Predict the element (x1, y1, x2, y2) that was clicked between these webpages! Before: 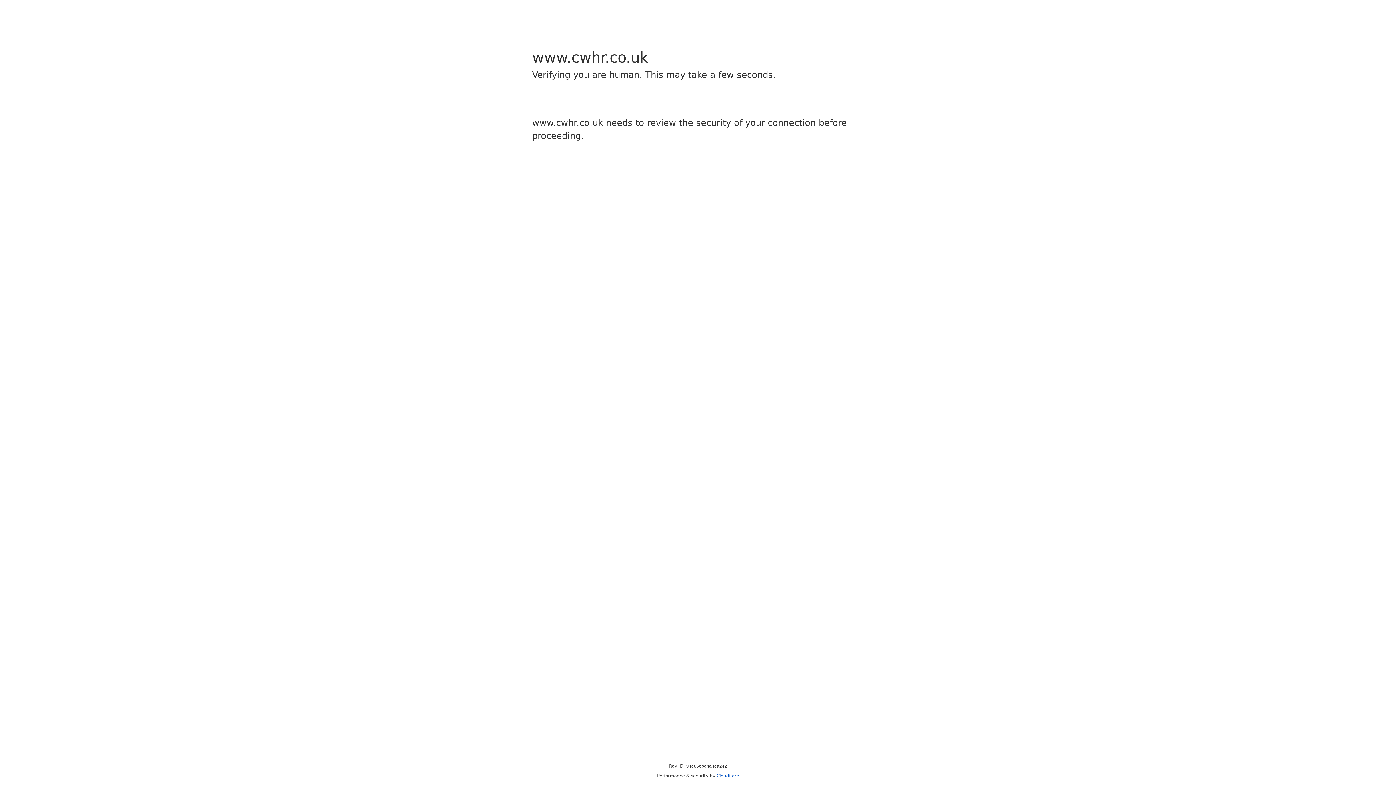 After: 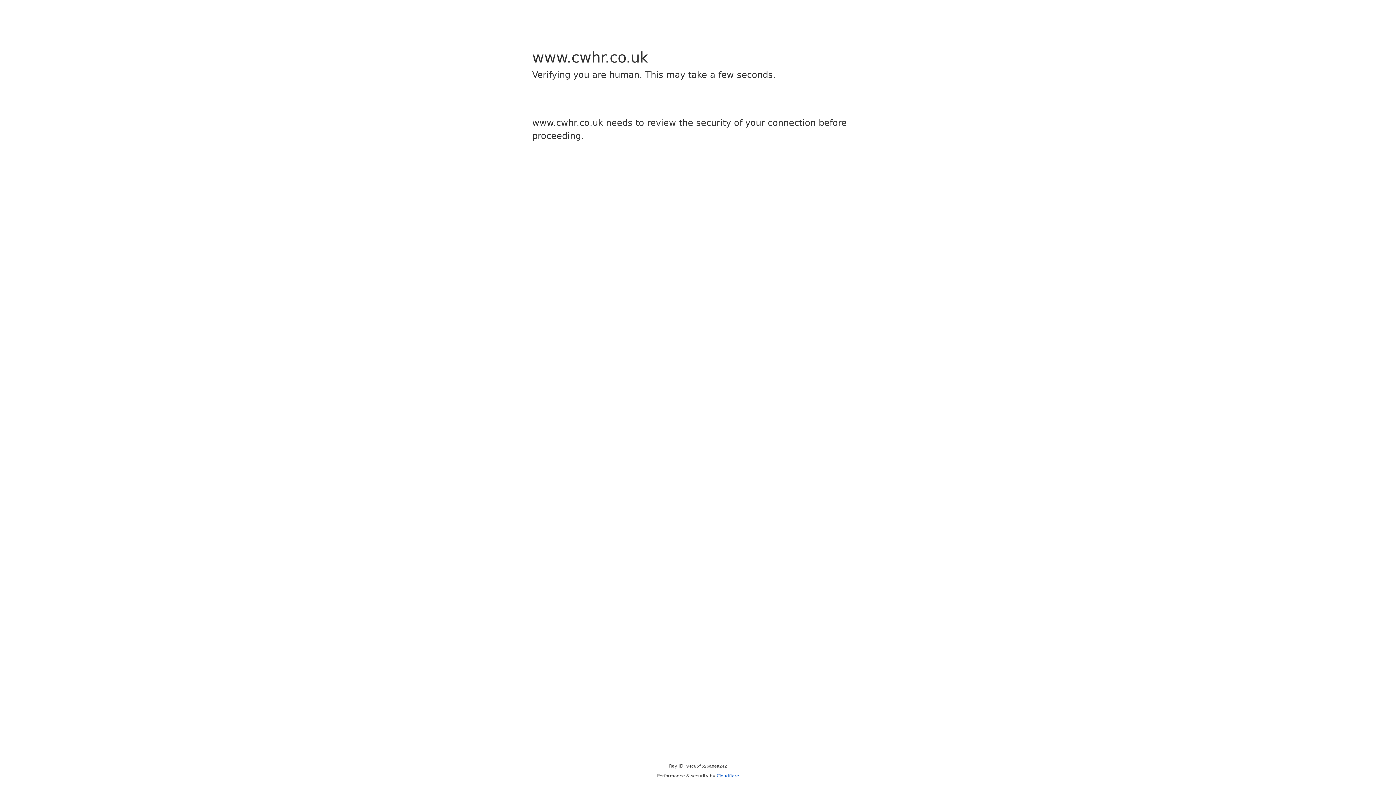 Action: bbox: (716, 773, 739, 778) label: Cloudflare